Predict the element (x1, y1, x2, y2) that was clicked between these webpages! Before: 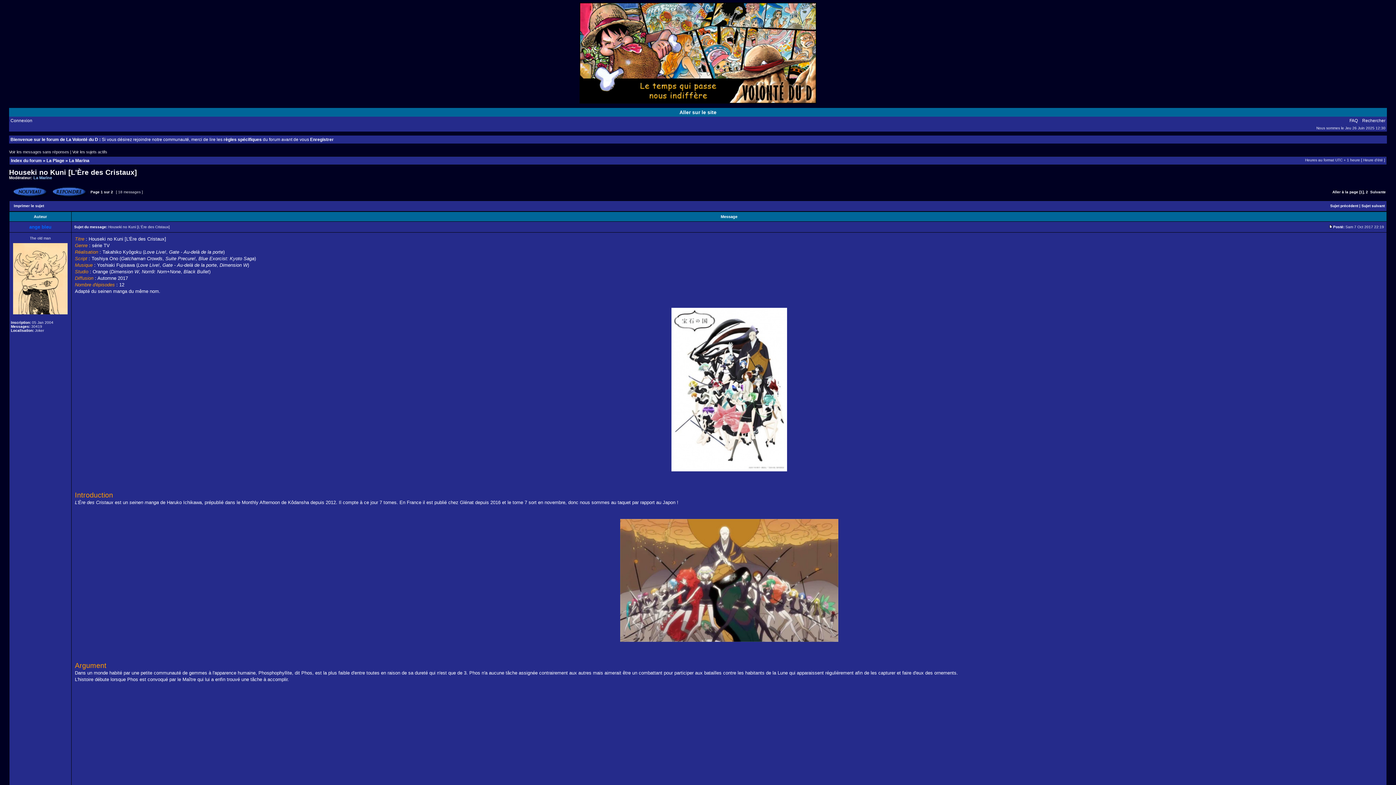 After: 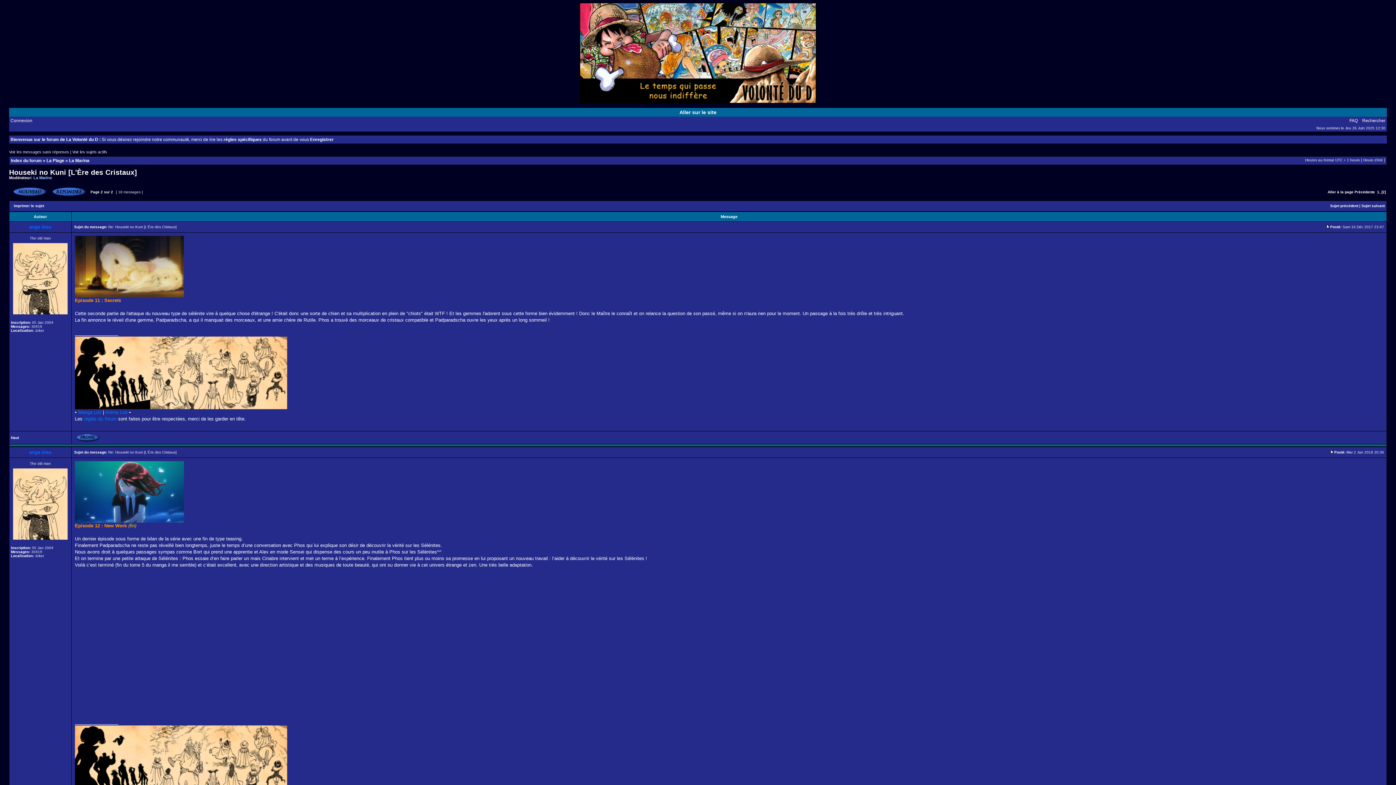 Action: label: 2 bbox: (1366, 190, 1368, 194)